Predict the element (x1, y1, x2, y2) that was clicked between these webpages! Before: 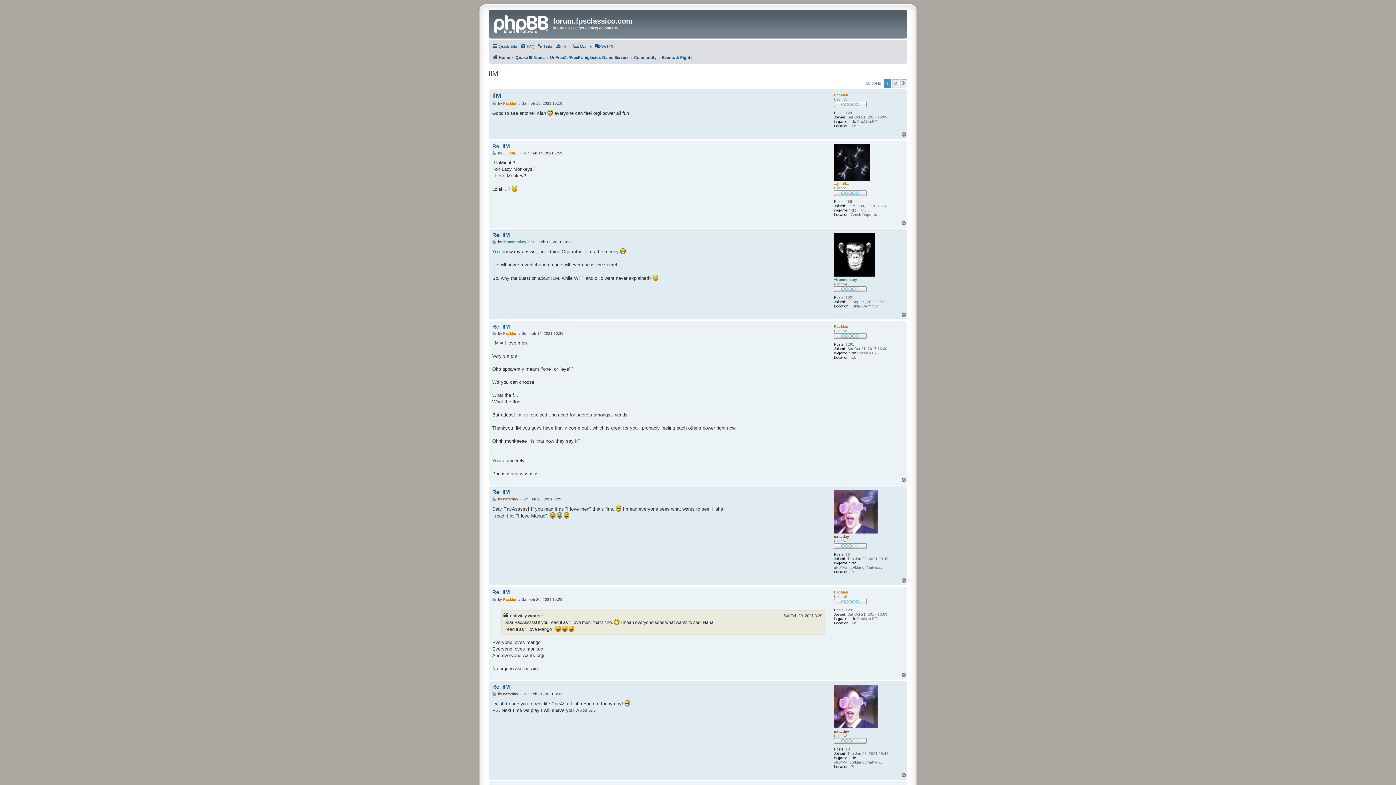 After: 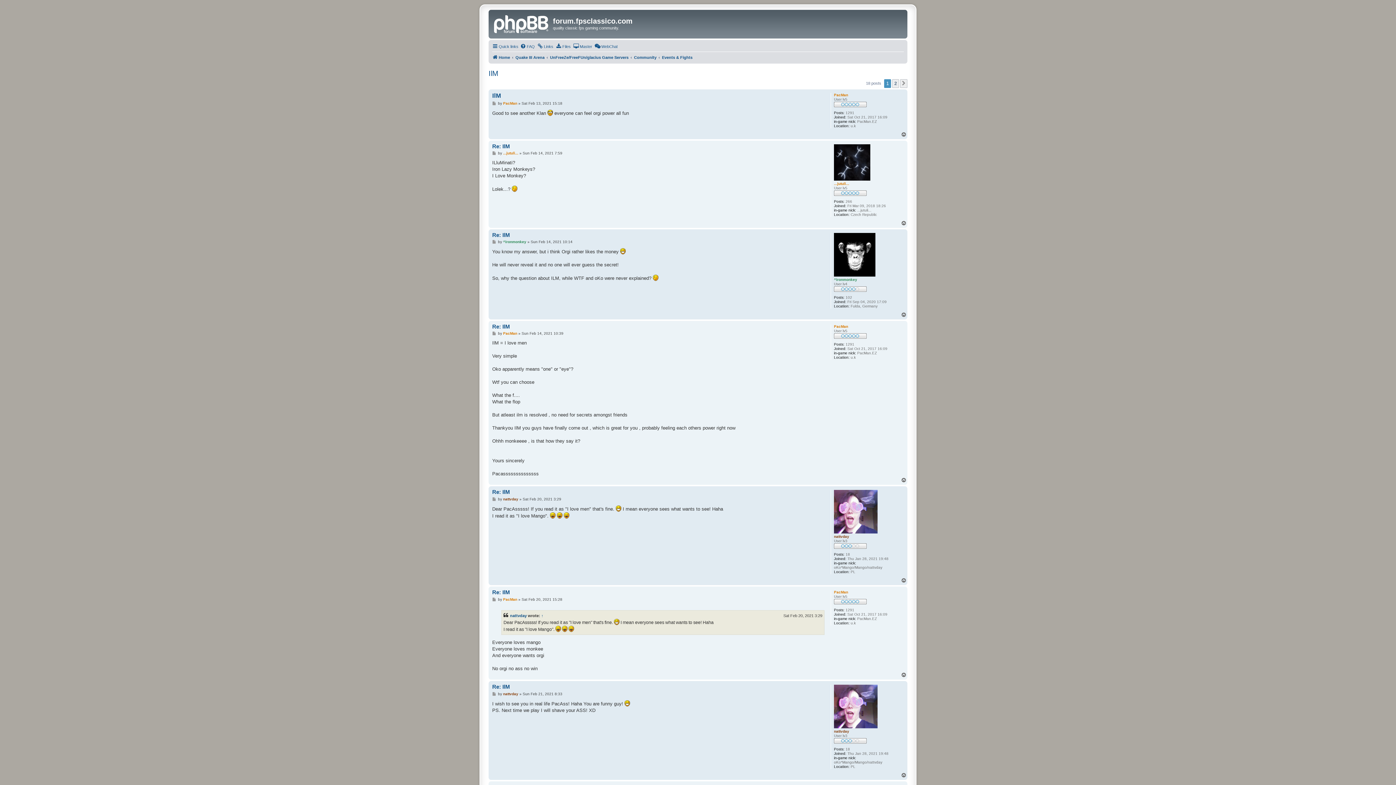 Action: label: Top bbox: (901, 312, 907, 317)